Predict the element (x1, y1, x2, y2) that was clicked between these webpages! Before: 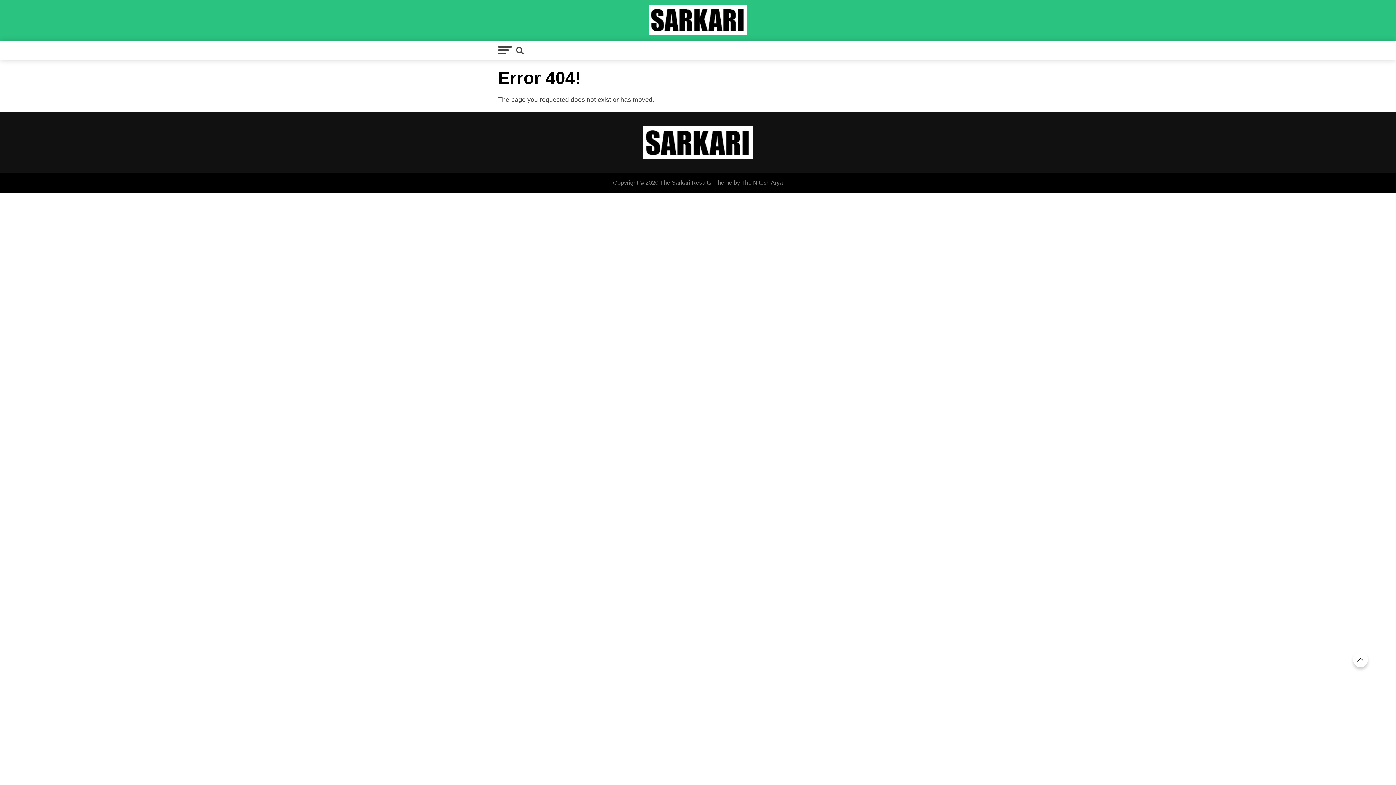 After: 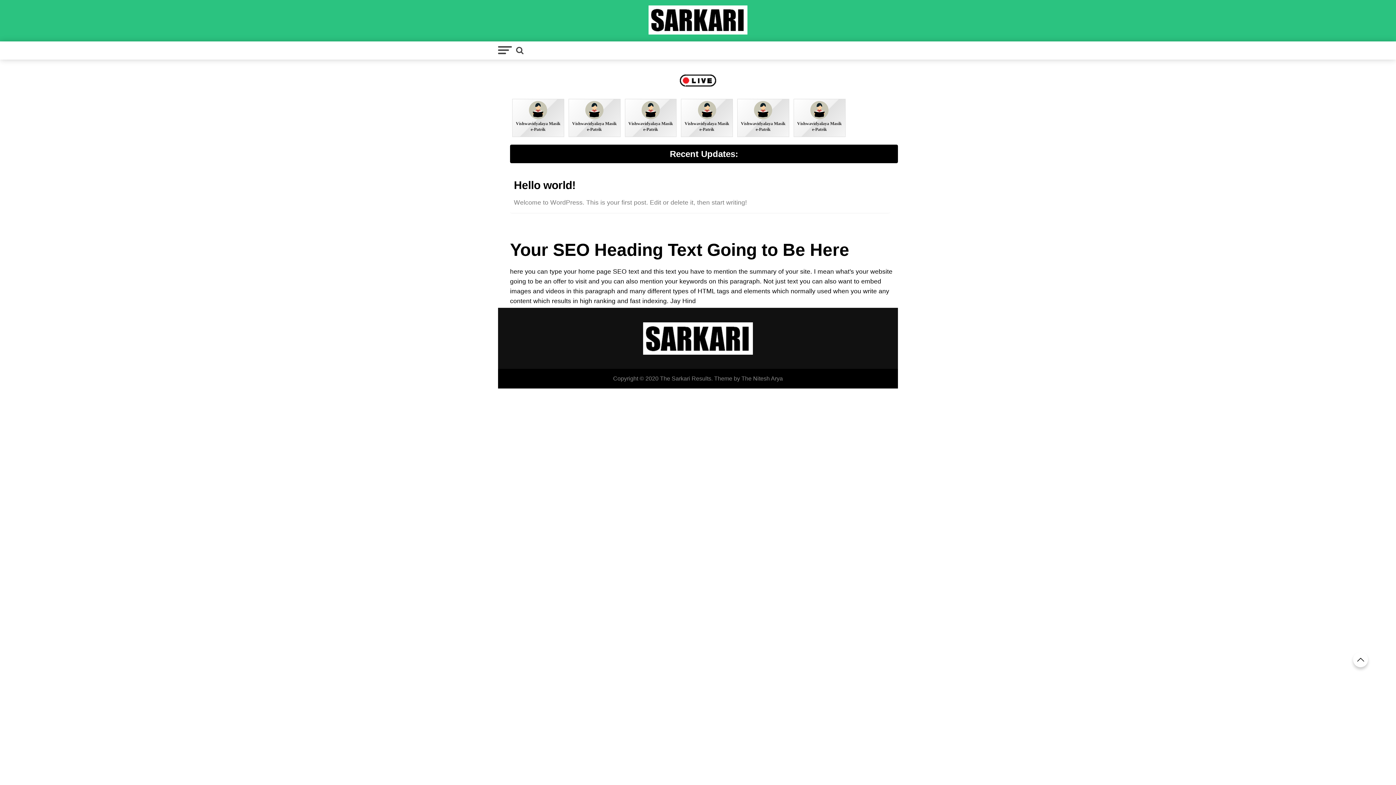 Action: bbox: (648, 29, 747, 35)